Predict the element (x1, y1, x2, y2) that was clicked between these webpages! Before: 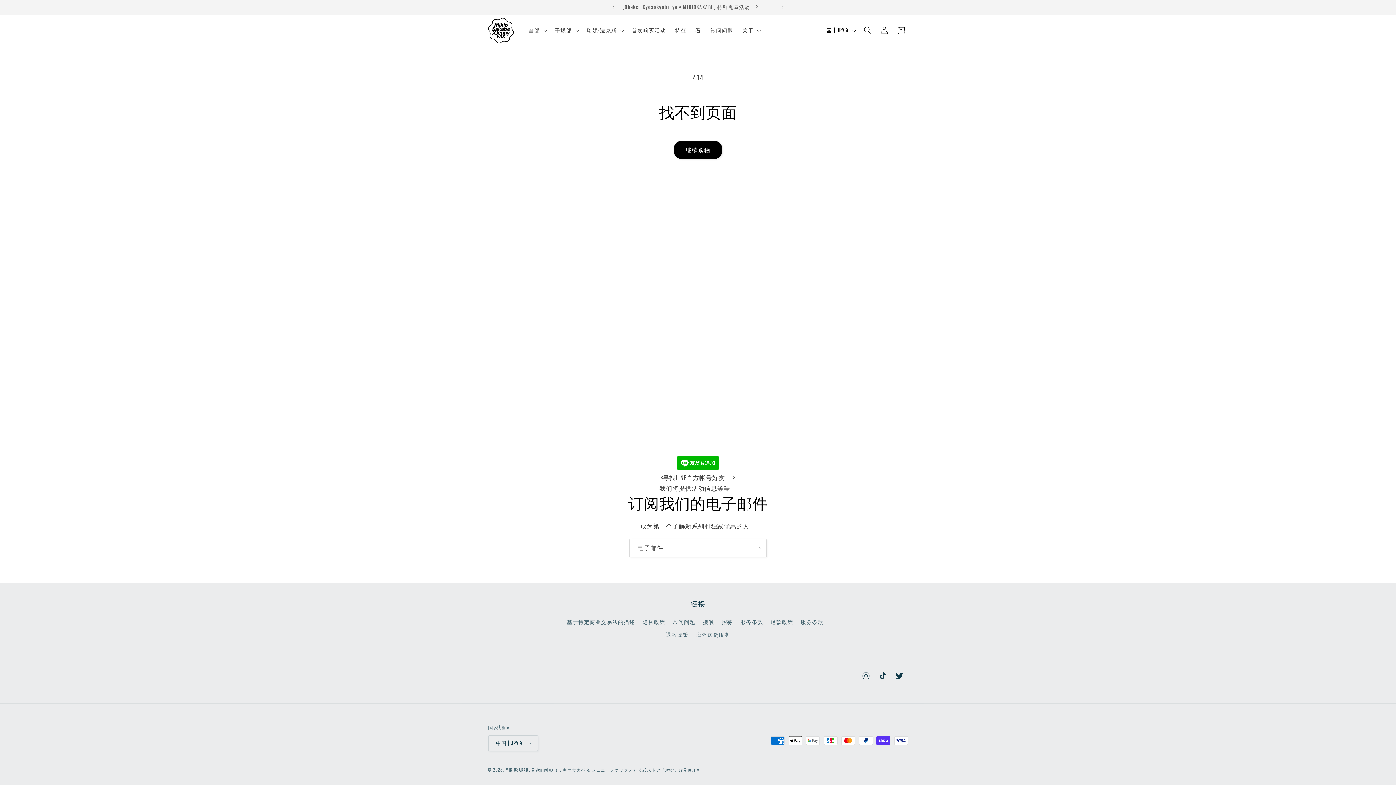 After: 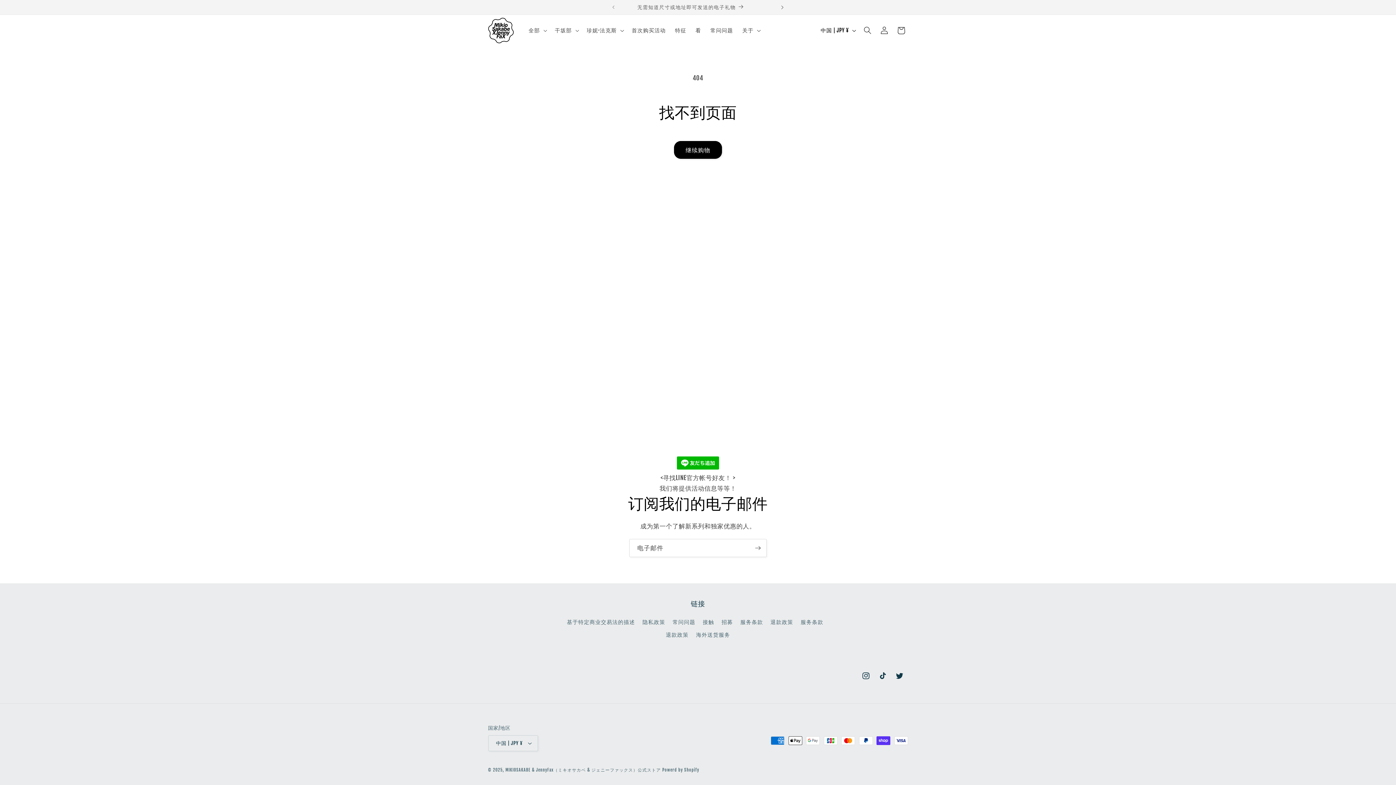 Action: label: 下一个公告 bbox: (774, 0, 790, 14)